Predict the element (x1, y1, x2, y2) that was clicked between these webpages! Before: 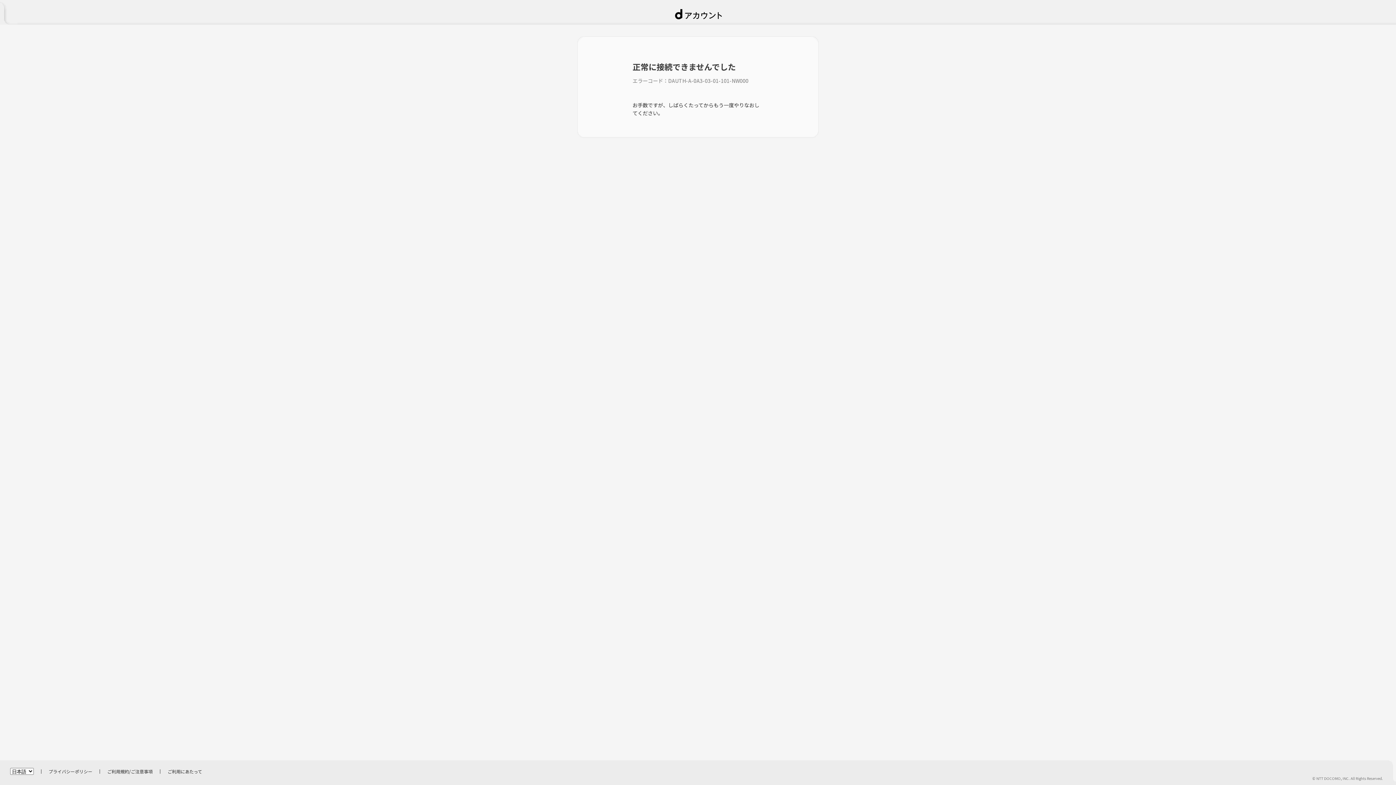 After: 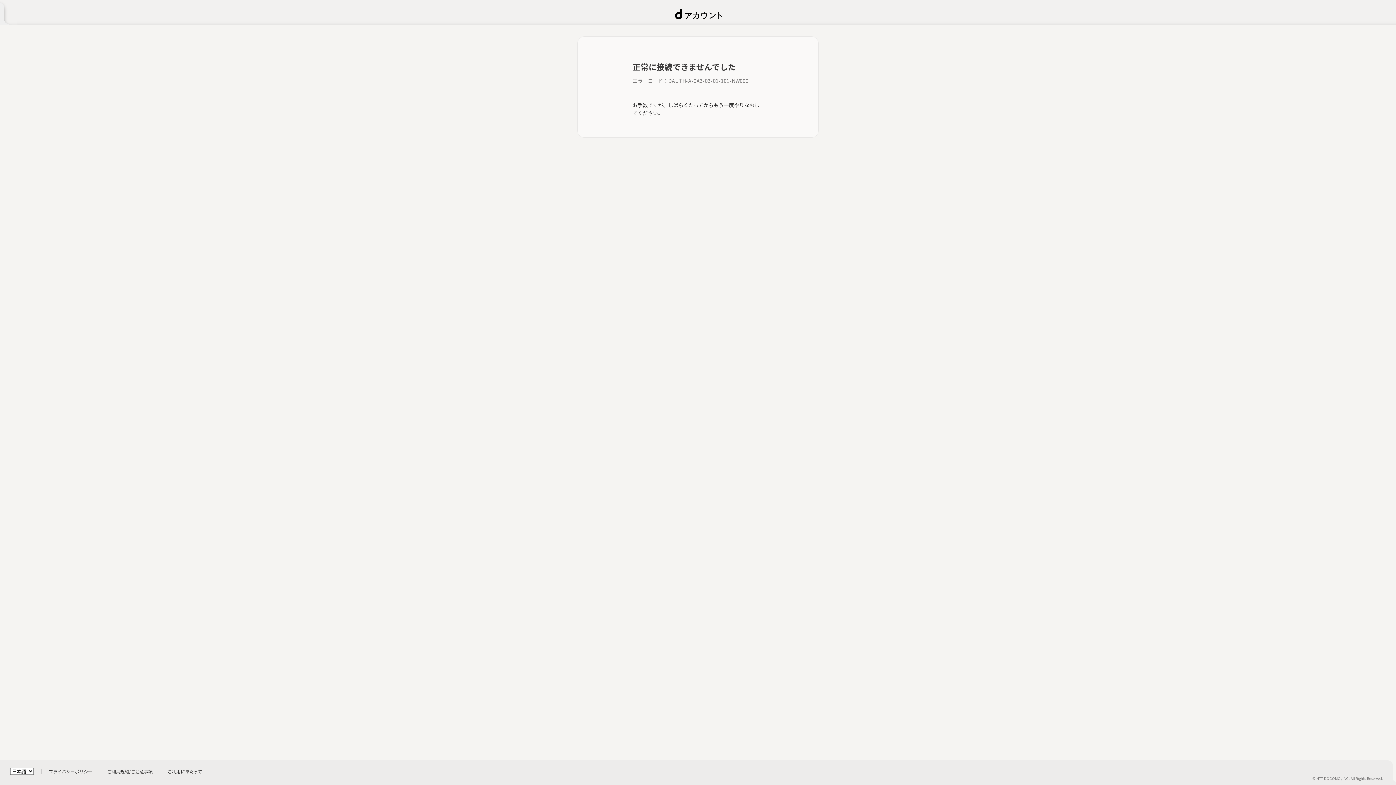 Action: label: ご利用規約/ご注意事項 bbox: (107, 768, 152, 774)